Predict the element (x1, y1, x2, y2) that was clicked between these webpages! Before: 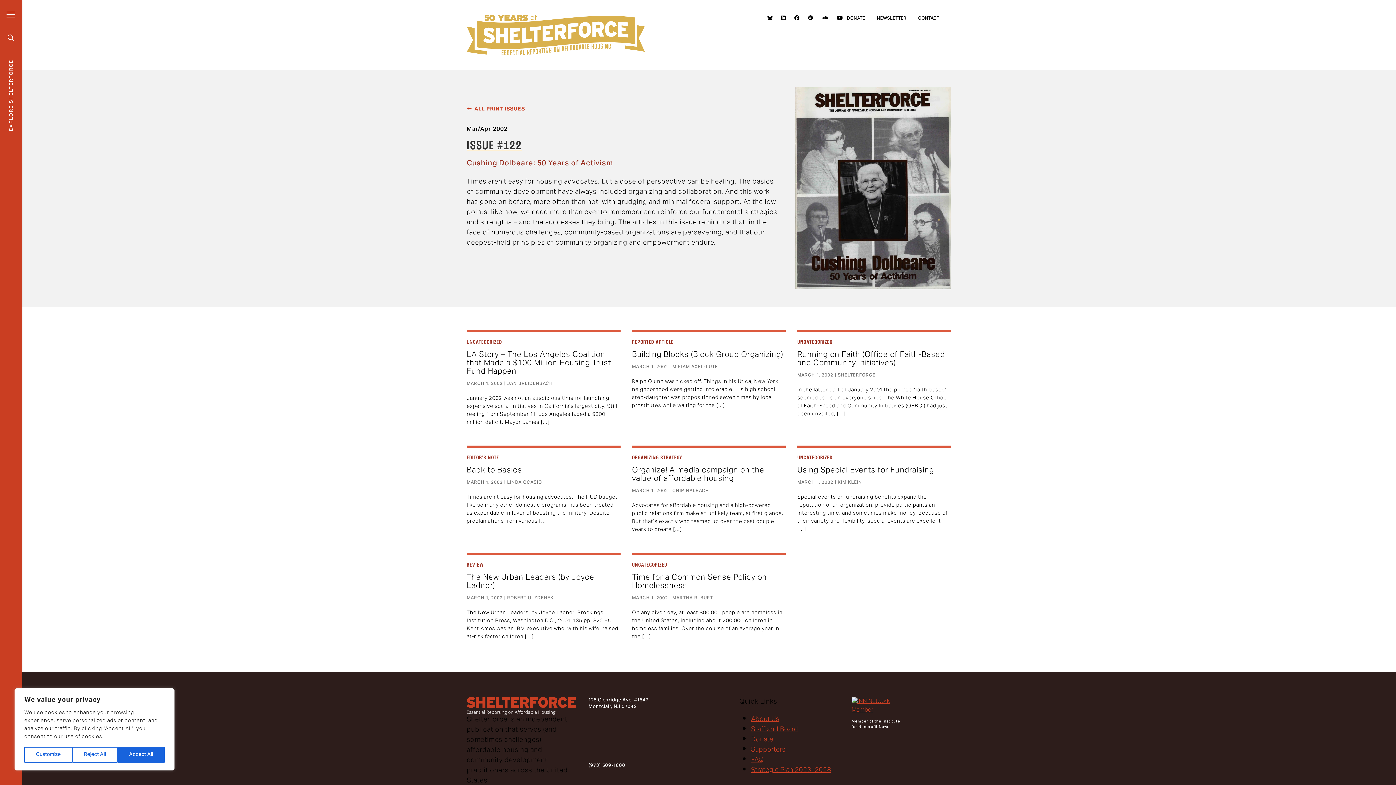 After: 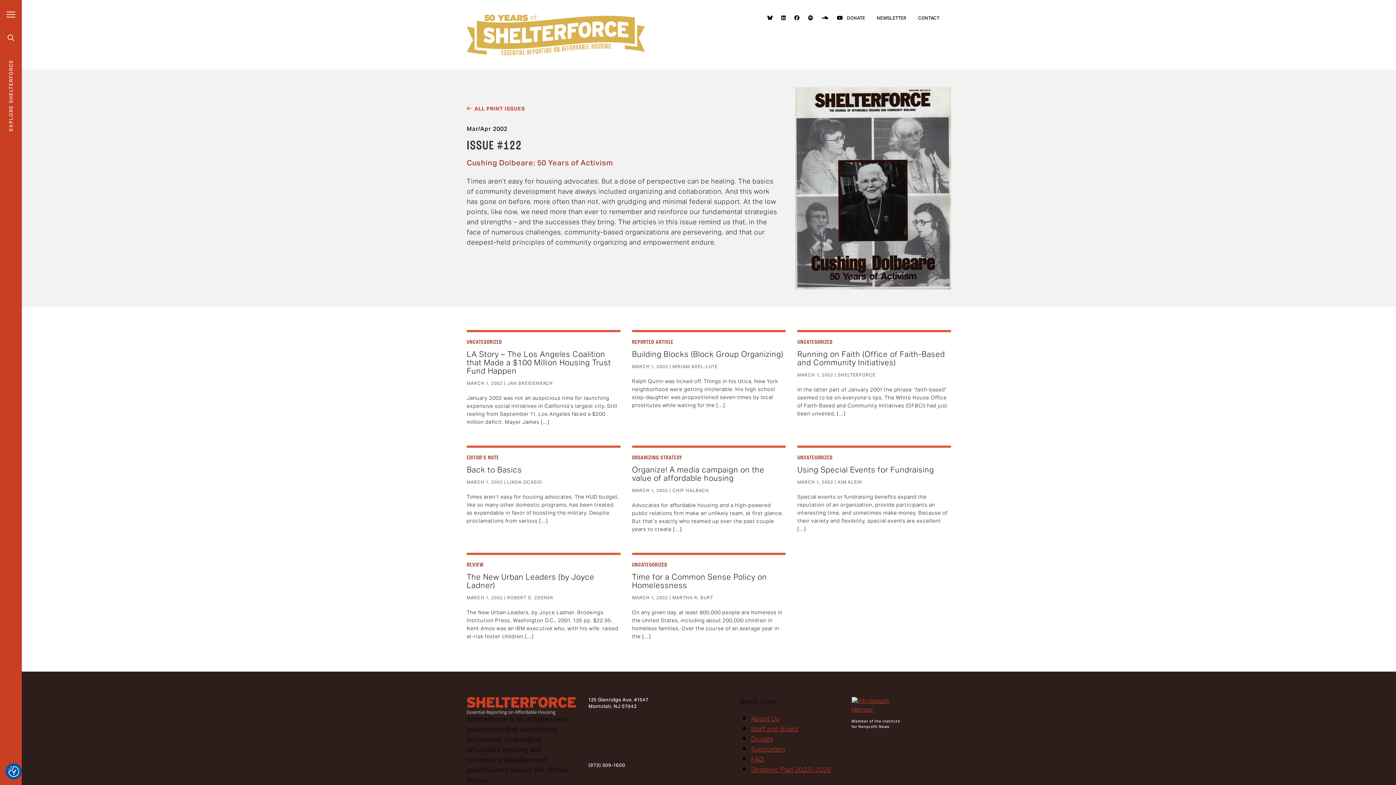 Action: label: Accept All bbox: (117, 747, 164, 763)